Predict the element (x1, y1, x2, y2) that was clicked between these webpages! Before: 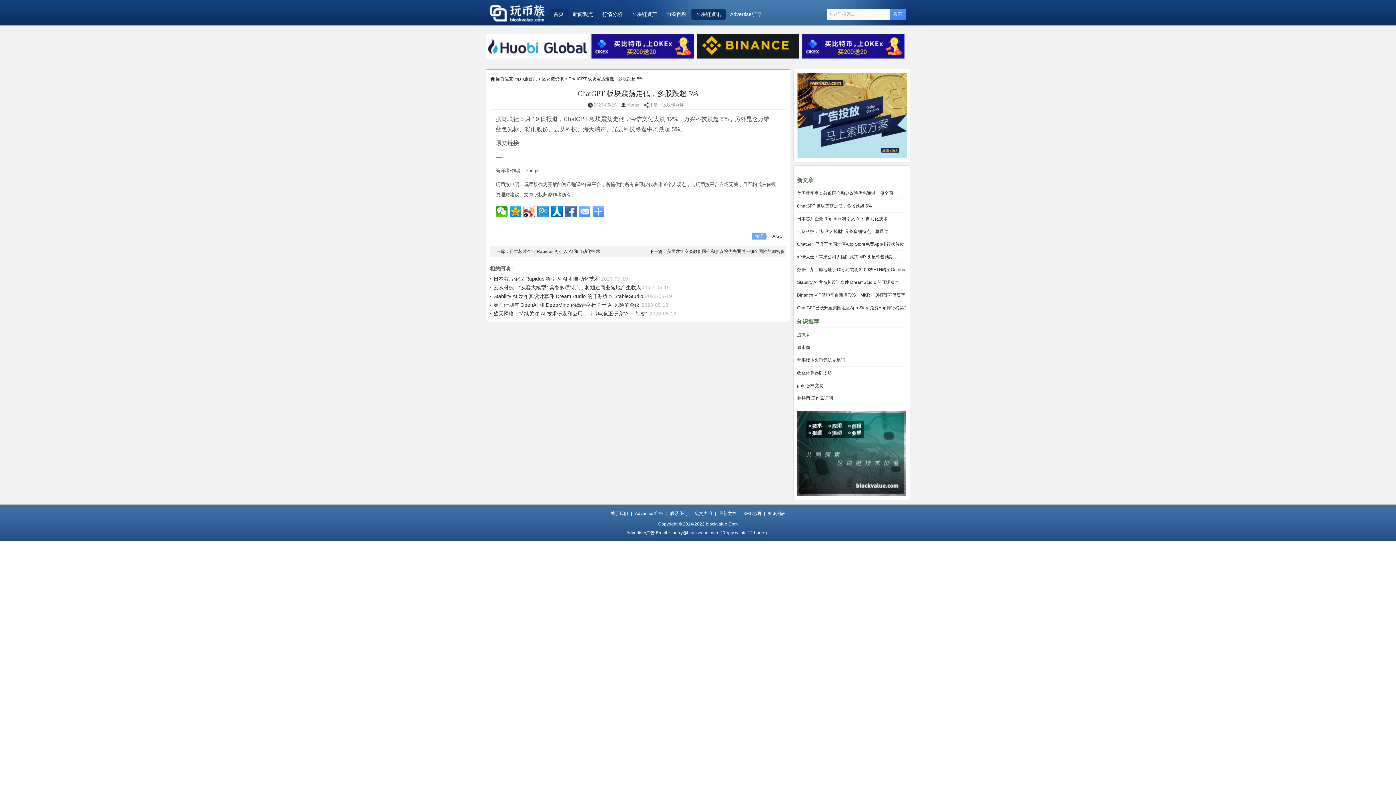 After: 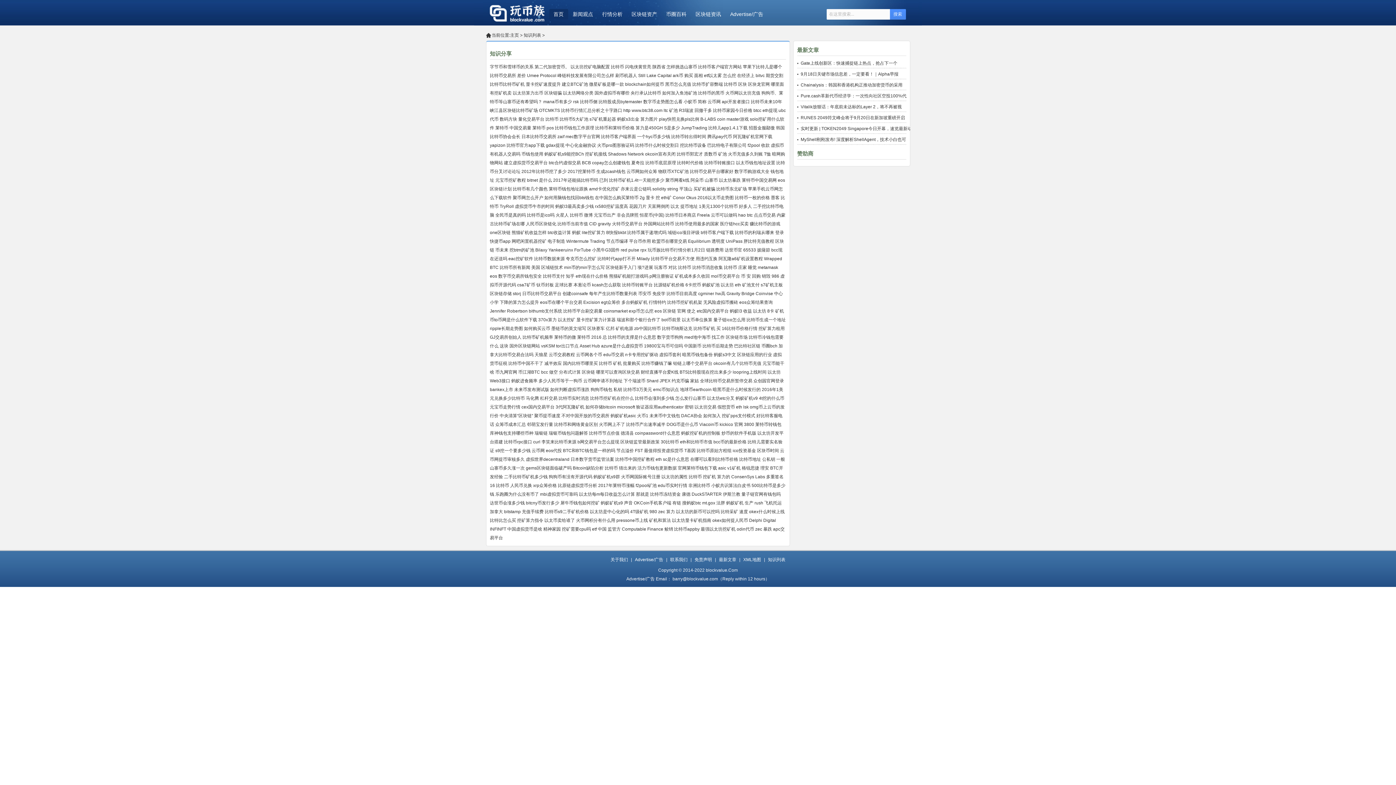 Action: label: 知识列表 bbox: (768, 511, 785, 516)